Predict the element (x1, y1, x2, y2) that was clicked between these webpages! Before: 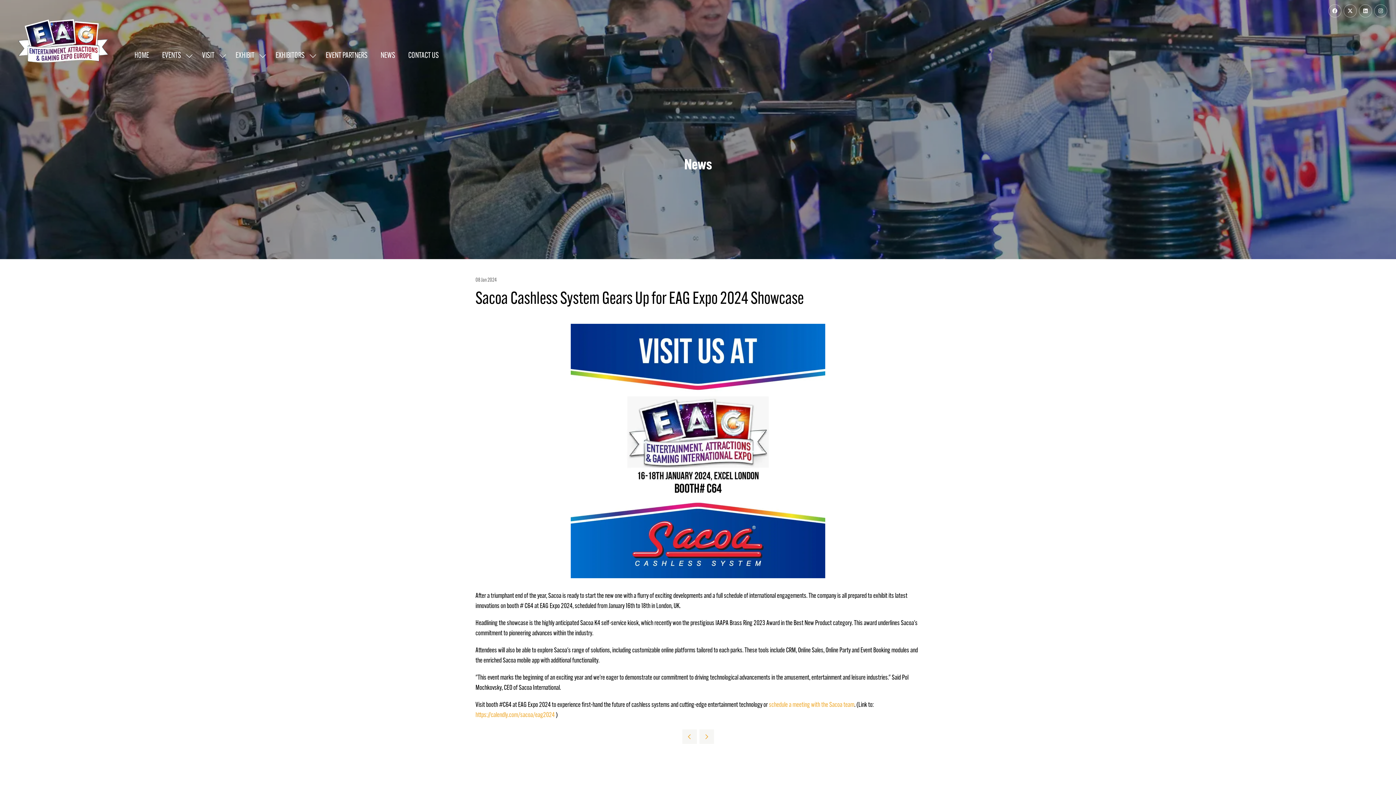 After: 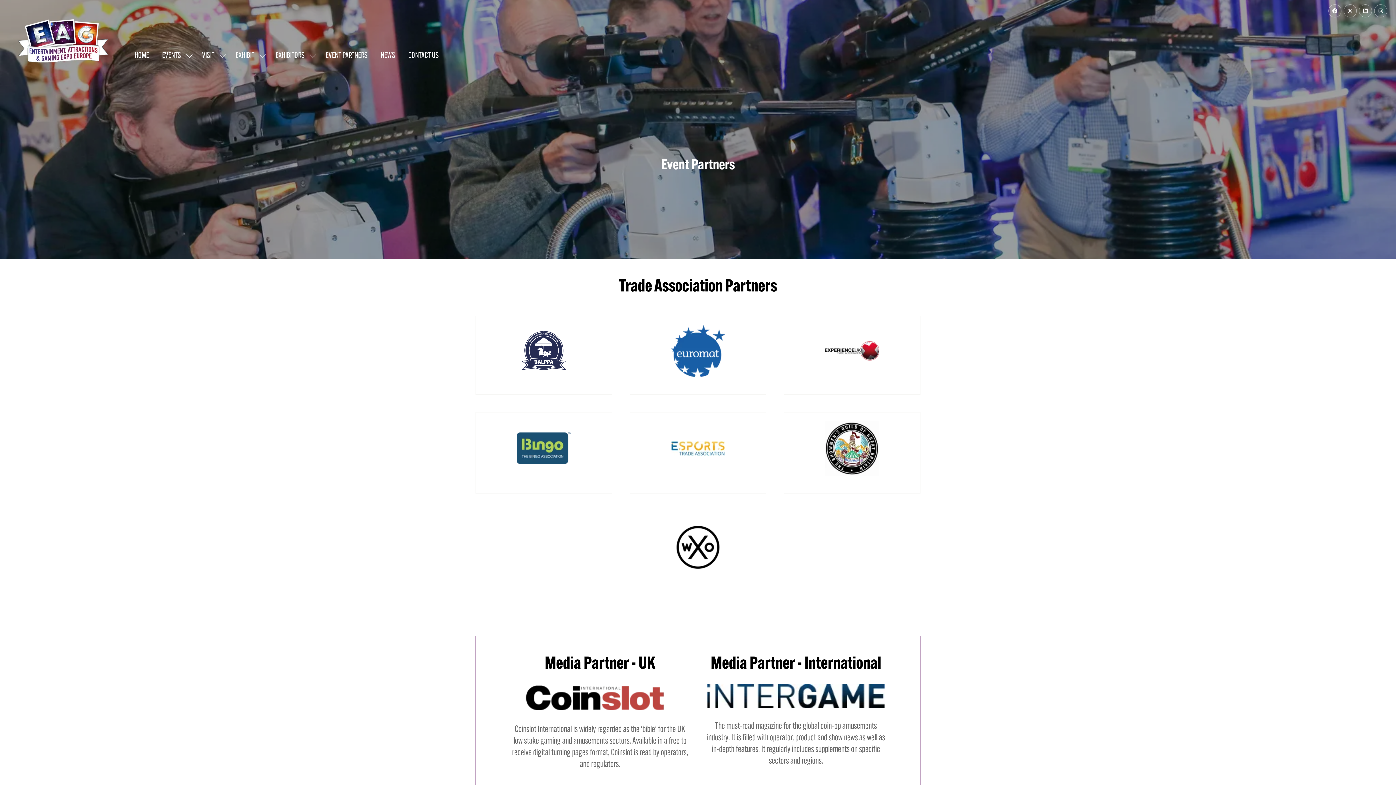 Action: label: EVENT PARTNERS bbox: (321, 44, 372, 66)